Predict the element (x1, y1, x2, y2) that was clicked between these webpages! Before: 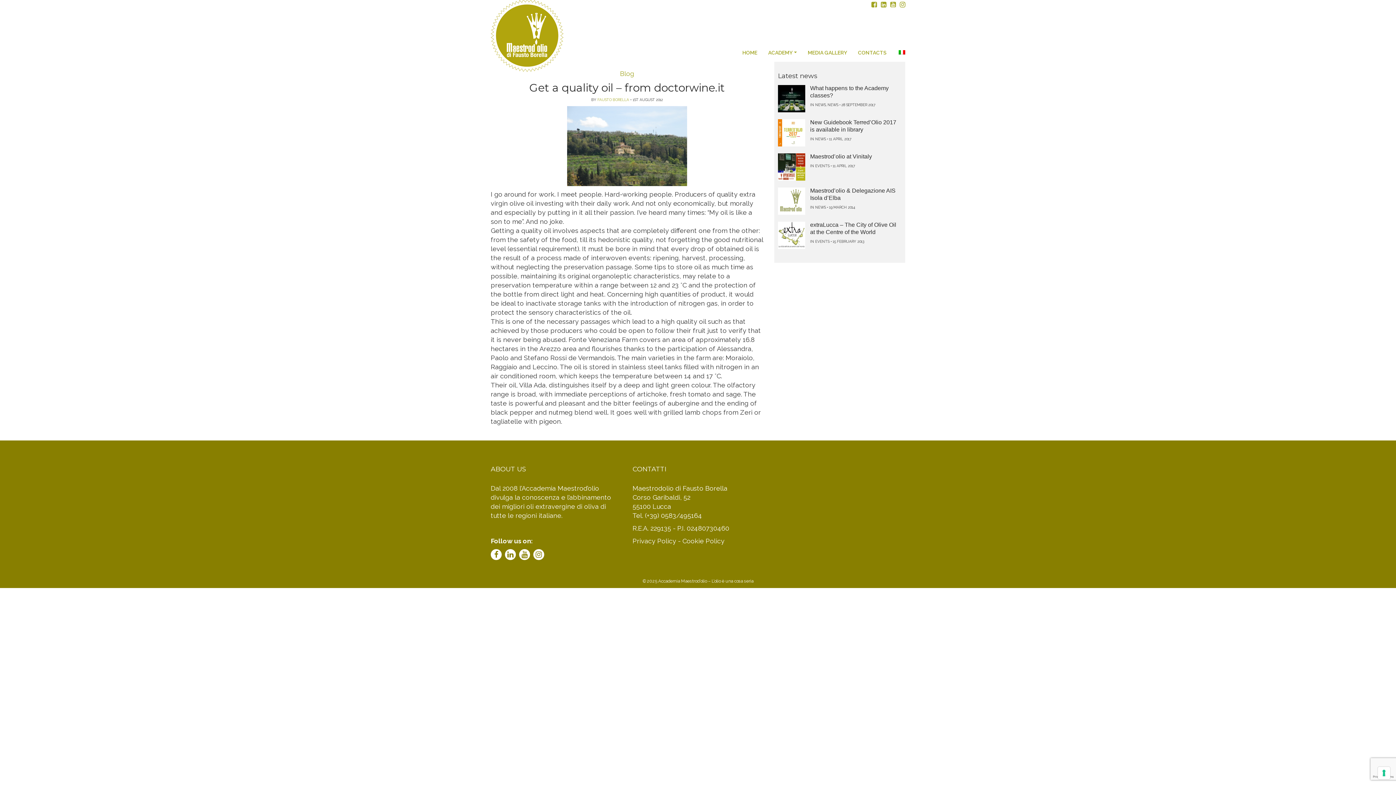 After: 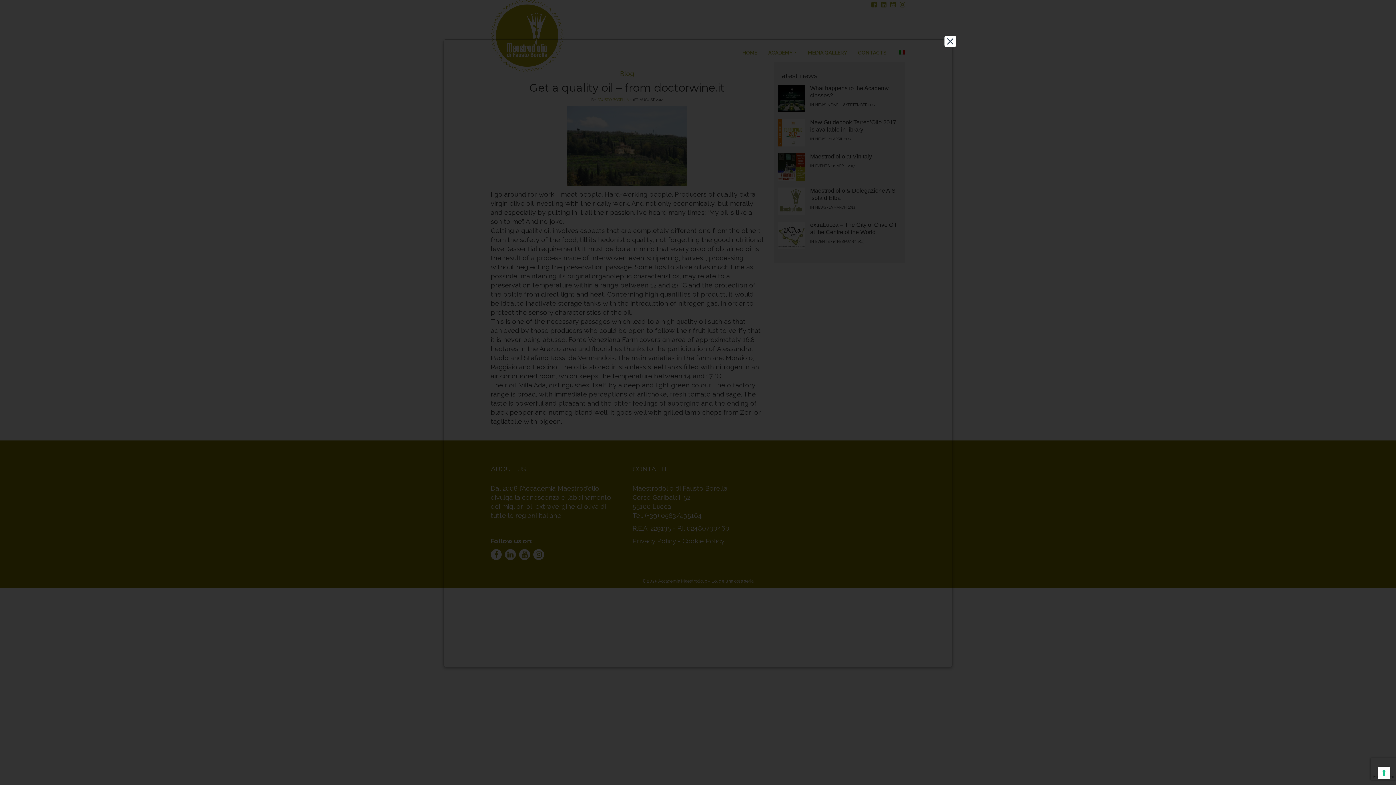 Action: bbox: (682, 537, 724, 545) label: Cookie Policy